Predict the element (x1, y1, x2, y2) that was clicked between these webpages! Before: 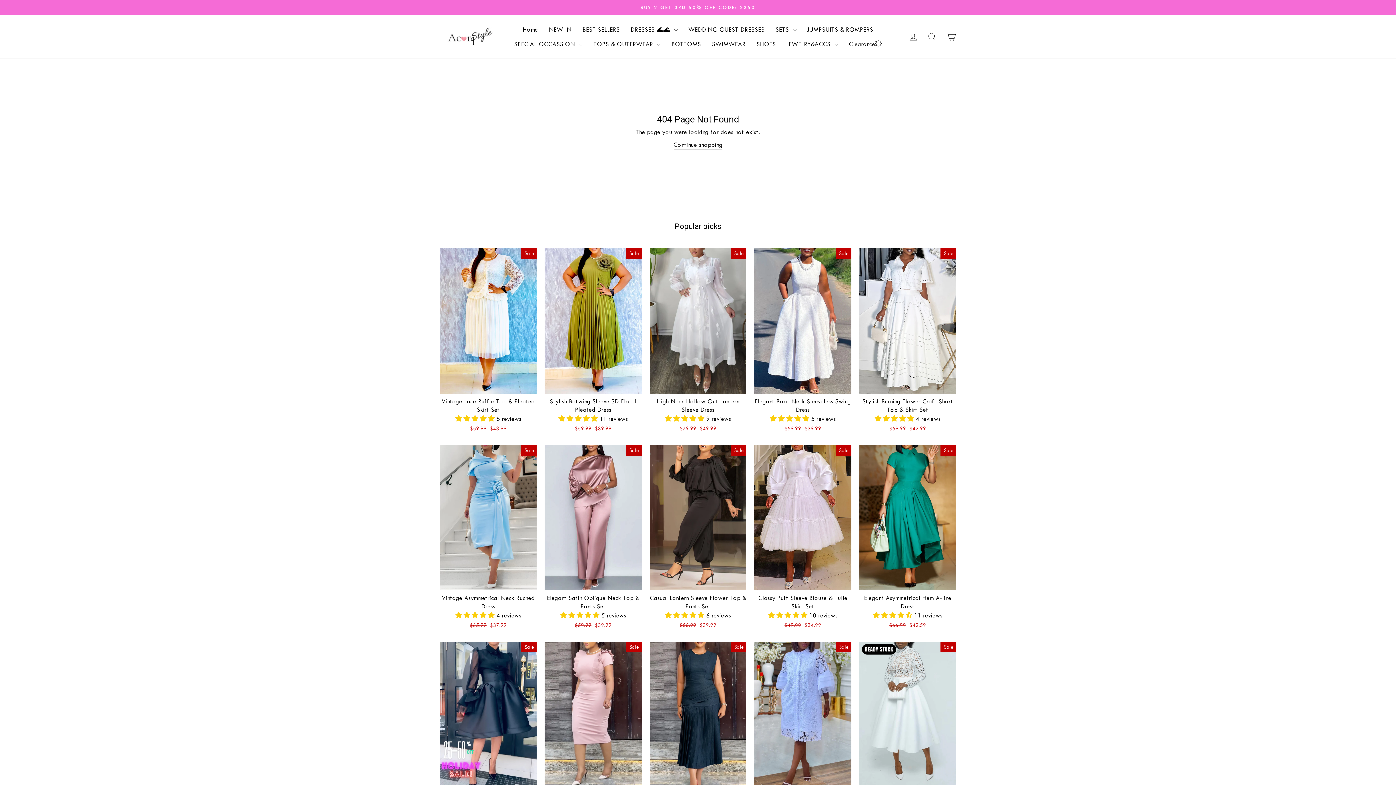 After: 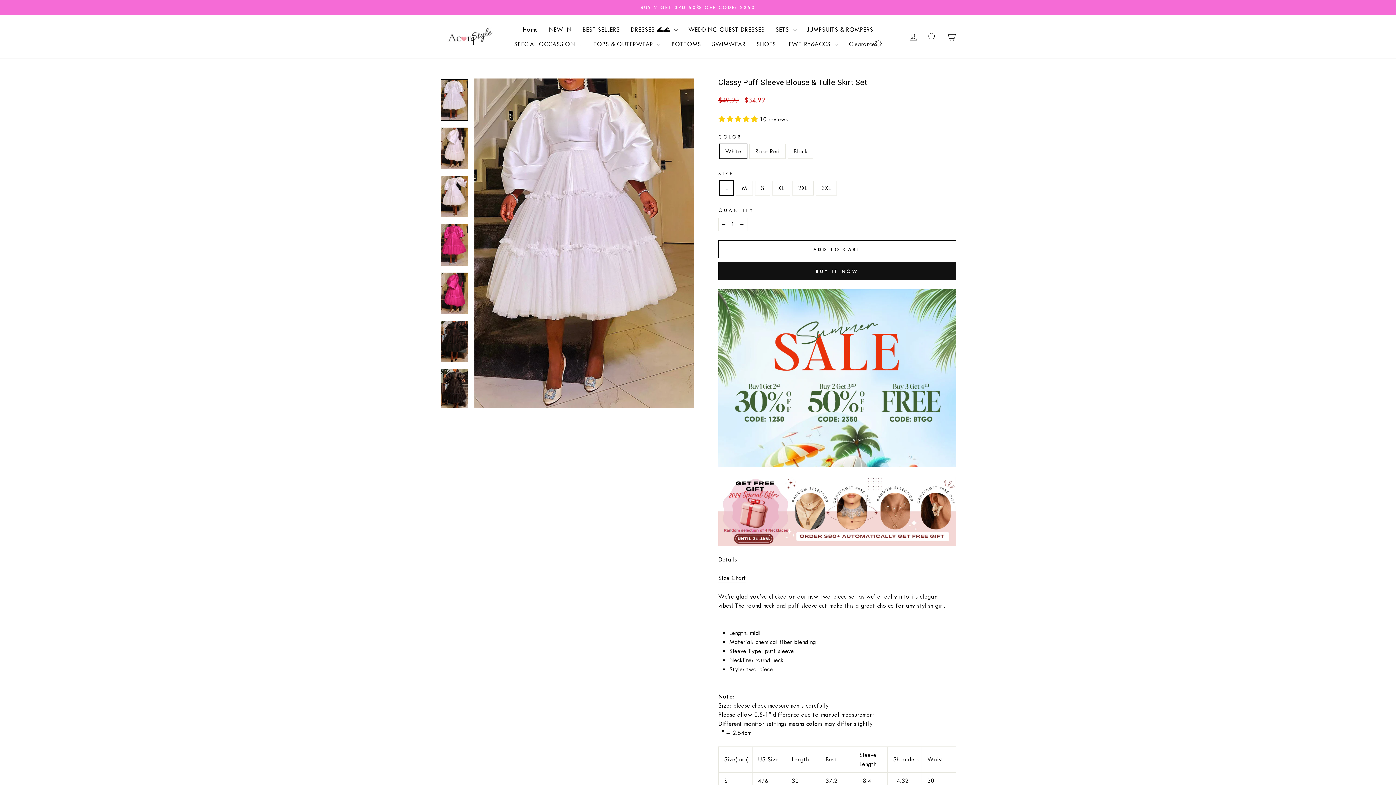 Action: label: Classy Puff Sleeve Blouse & Tulle Skirt Set
 10 reviews
Regular price
$49.99 
Sale price
$34.99 bbox: (754, 590, 851, 631)